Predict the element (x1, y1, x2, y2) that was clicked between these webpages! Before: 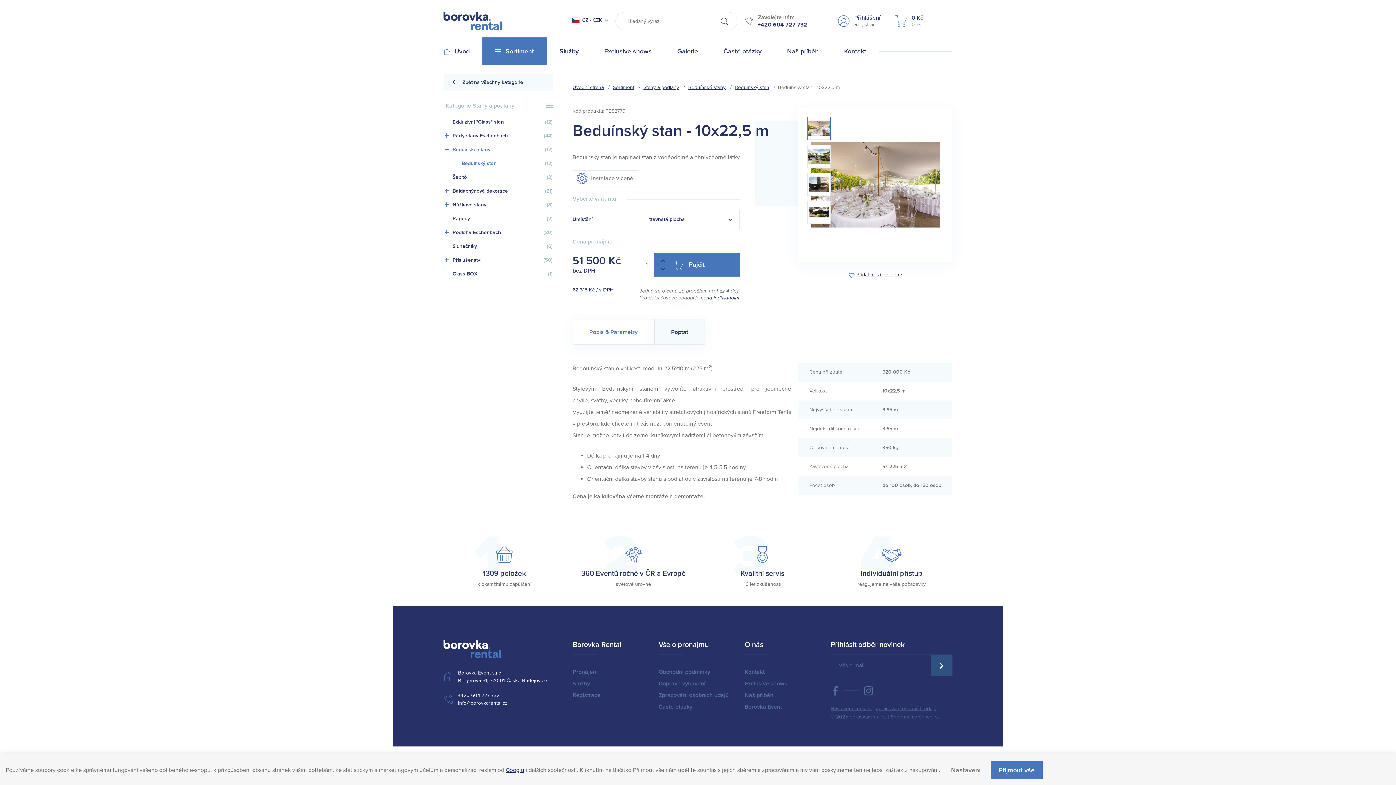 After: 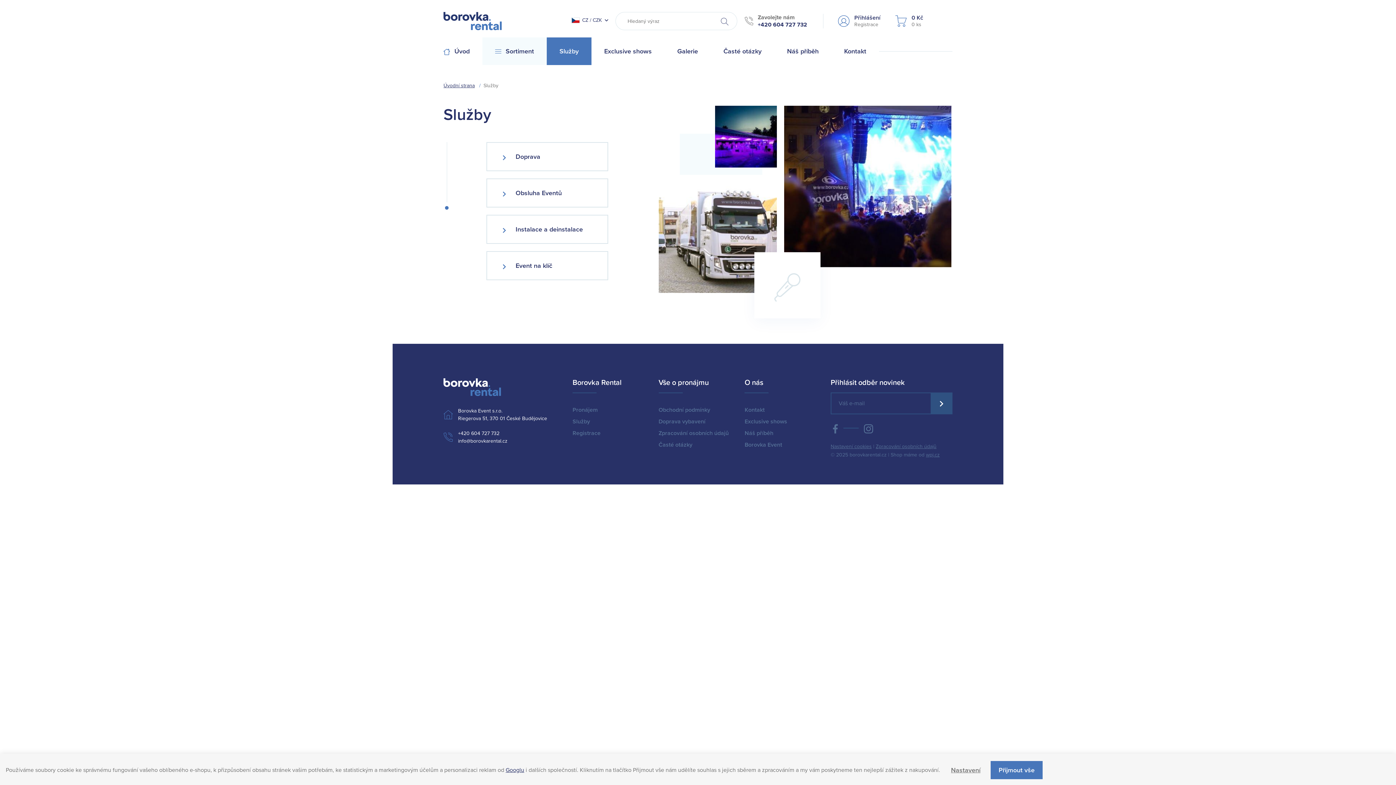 Action: bbox: (572, 680, 651, 688) label: Služby